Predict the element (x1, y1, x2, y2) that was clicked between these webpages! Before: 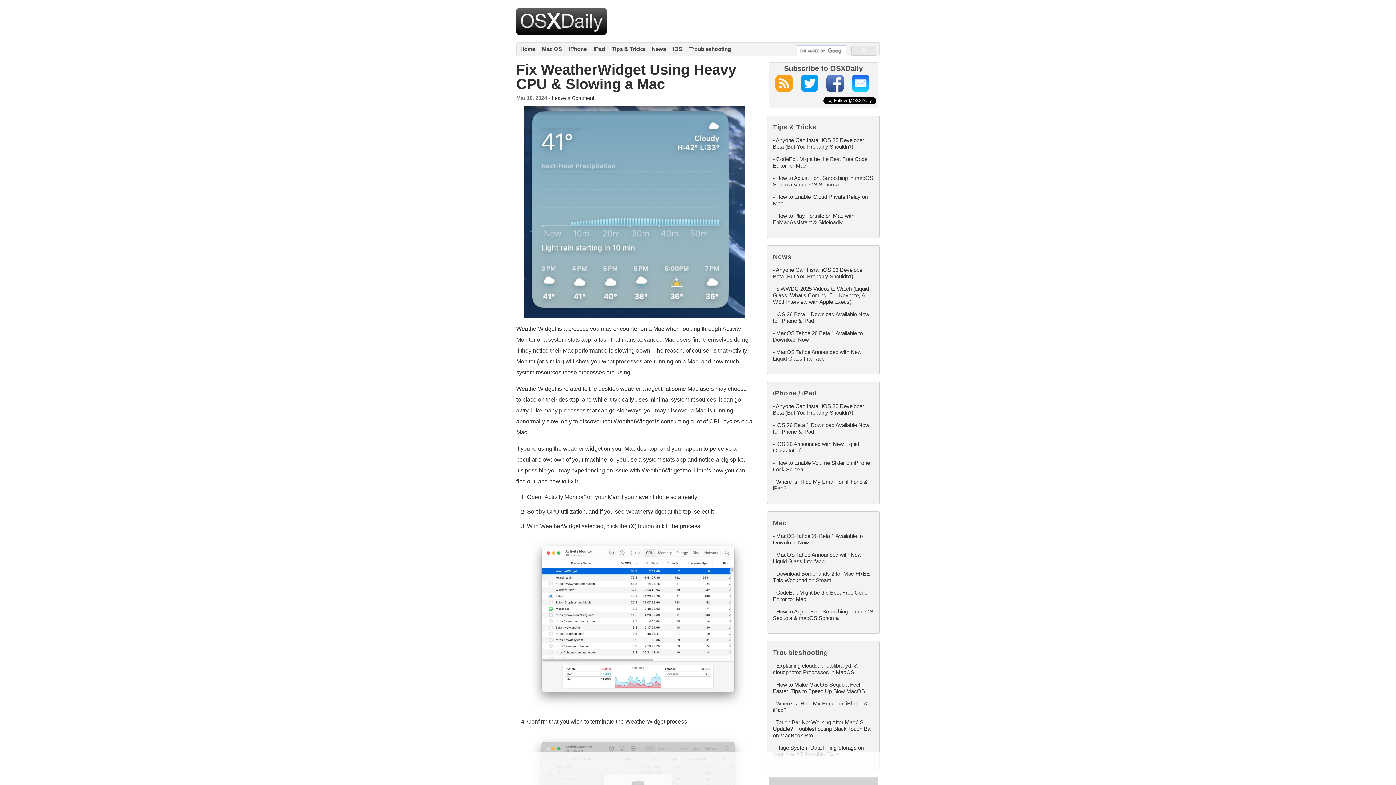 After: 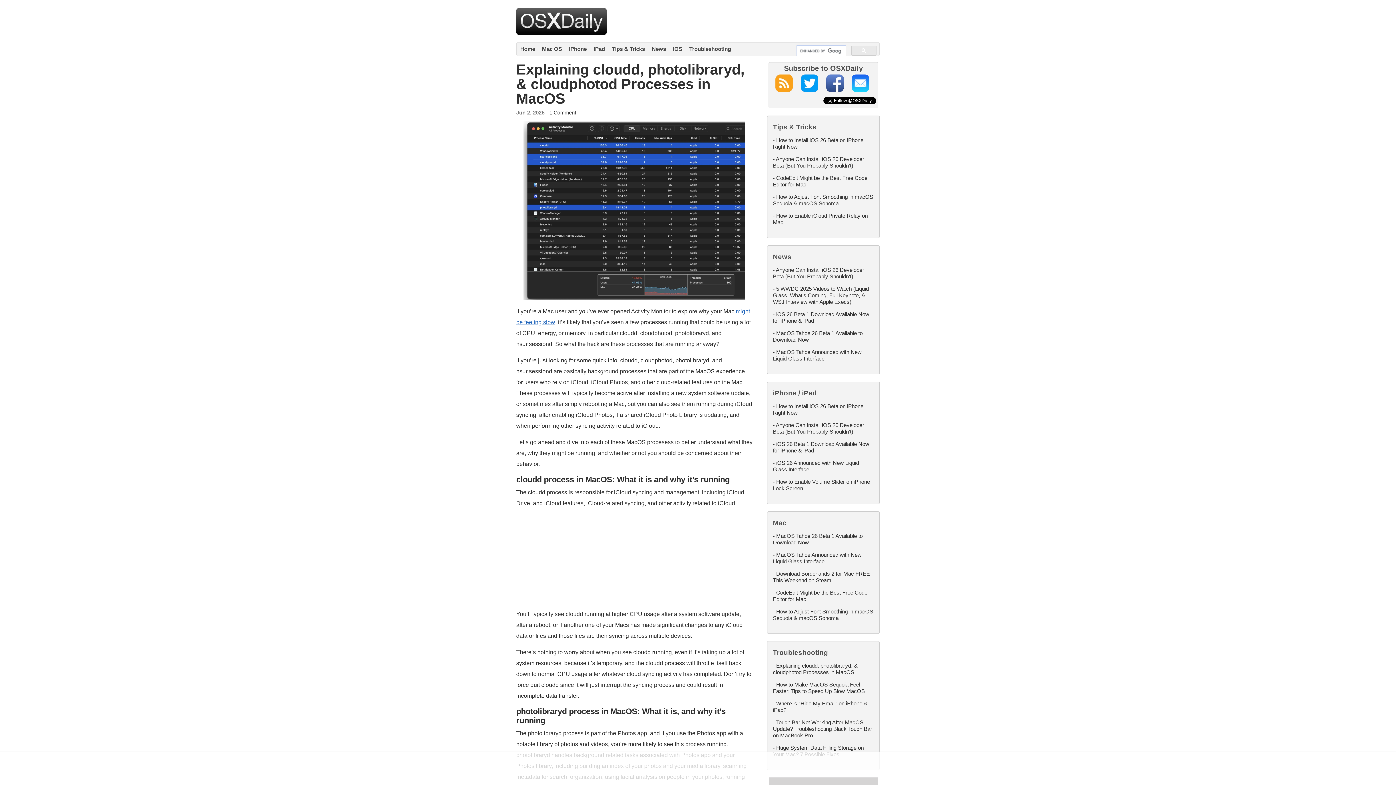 Action: label: Explaining cloudd, photolibraryd, & cloudphotod Processes in MacOS bbox: (773, 662, 857, 675)